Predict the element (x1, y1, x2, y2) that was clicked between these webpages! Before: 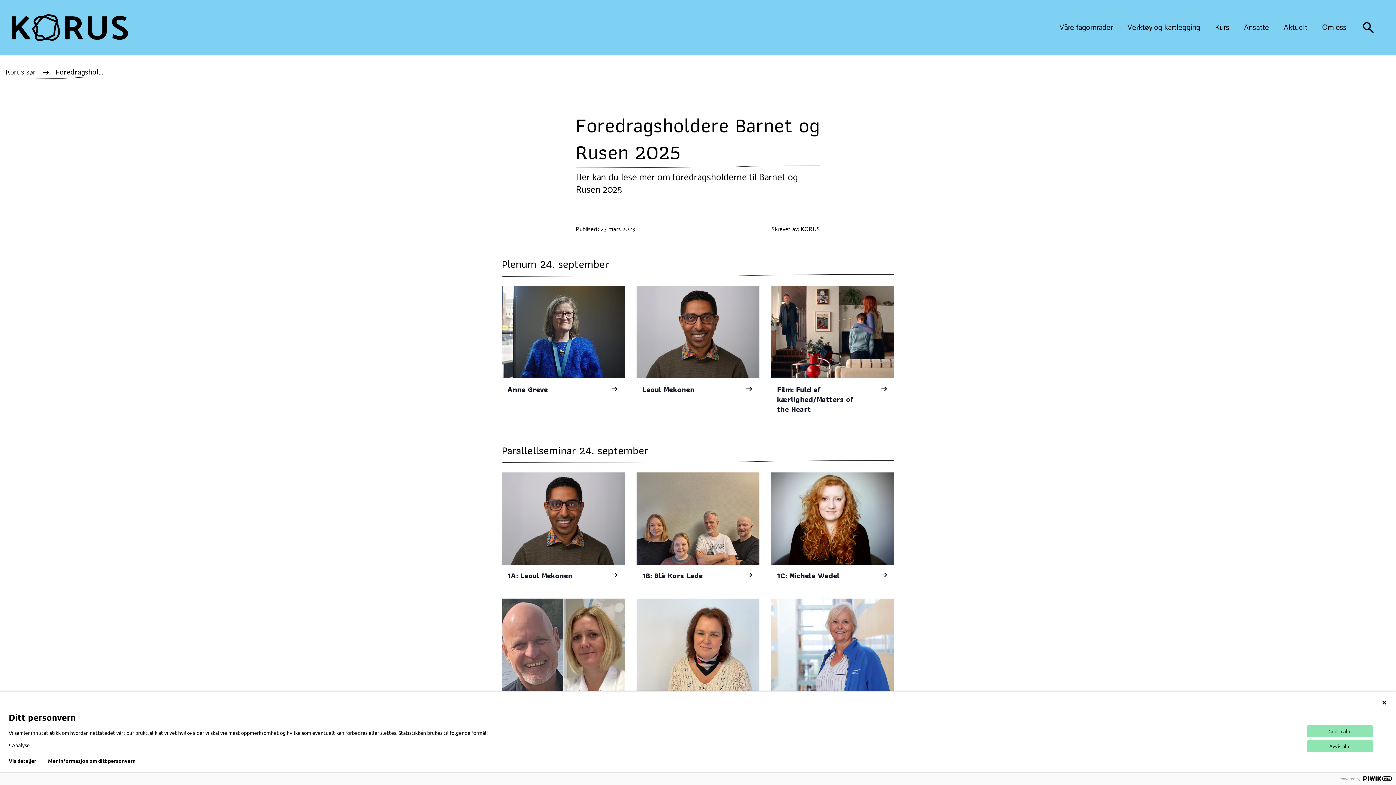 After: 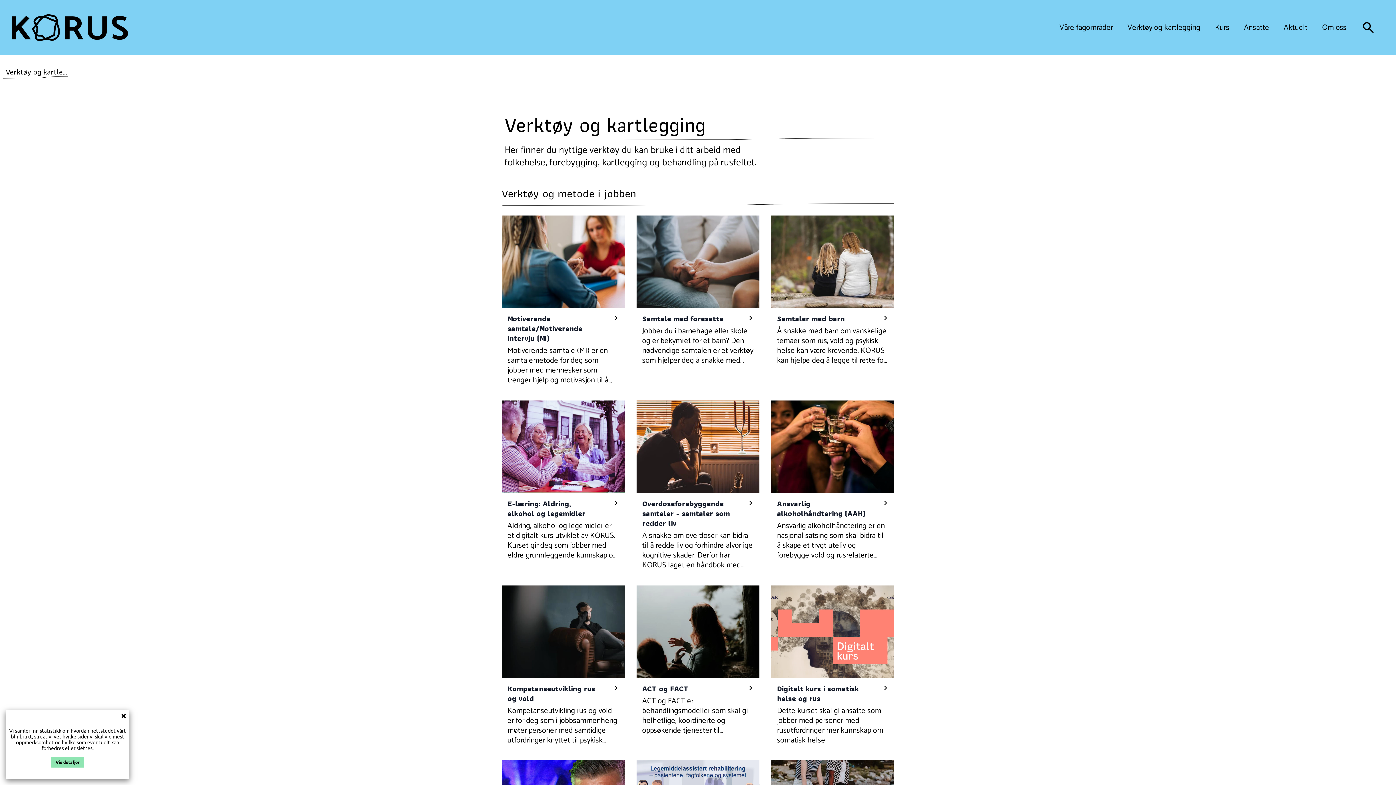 Action: label: Verktøy og kartlegging bbox: (1127, 22, 1200, 32)